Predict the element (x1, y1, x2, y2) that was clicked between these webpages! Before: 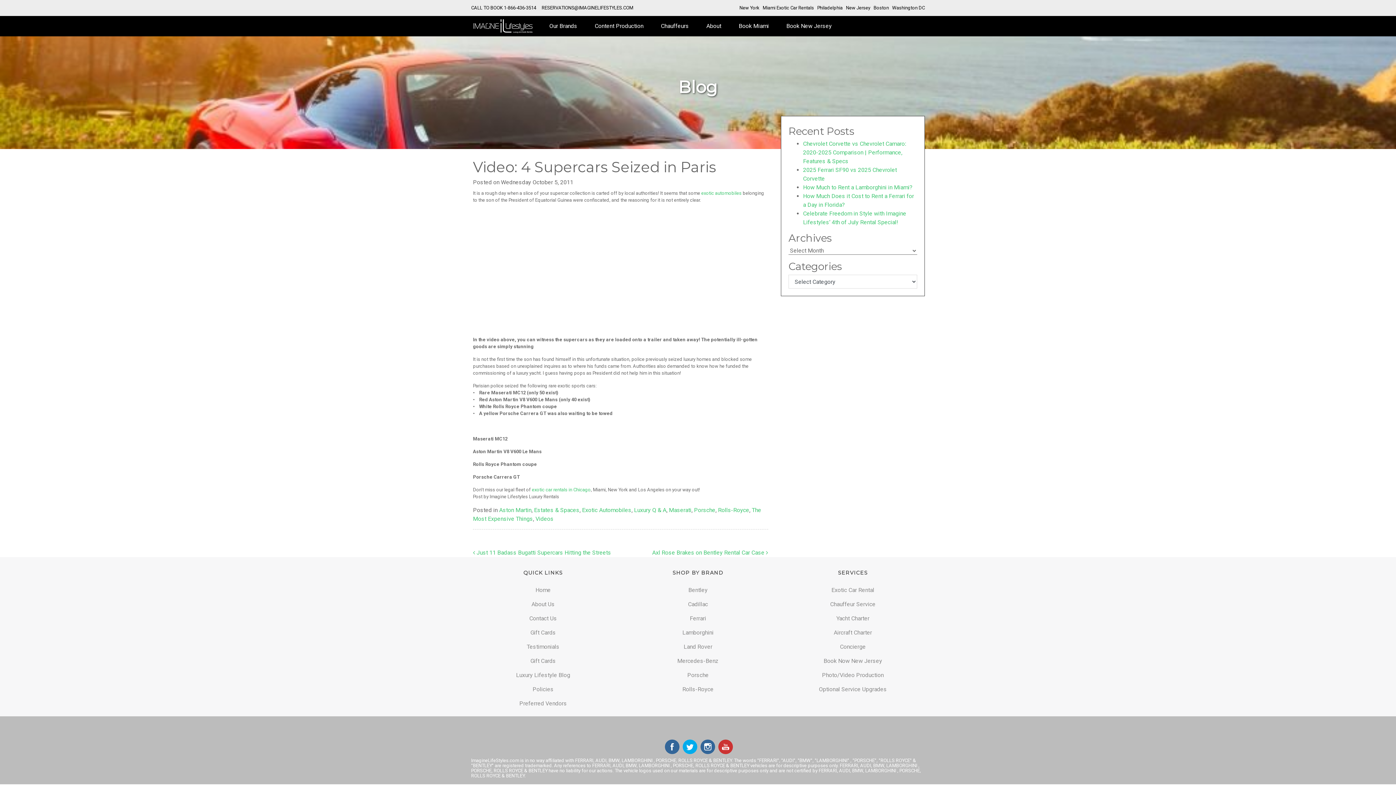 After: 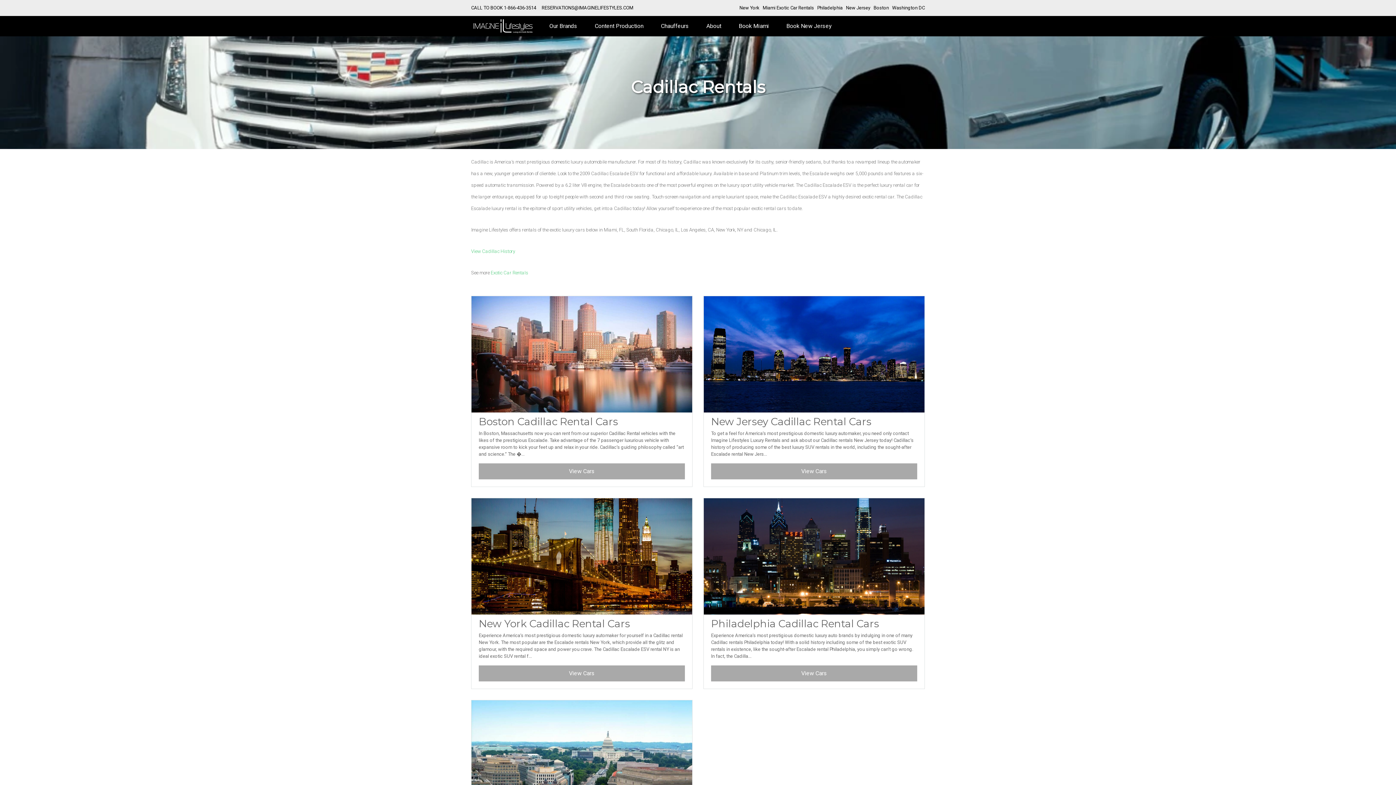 Action: bbox: (626, 598, 770, 610) label: Cadillac